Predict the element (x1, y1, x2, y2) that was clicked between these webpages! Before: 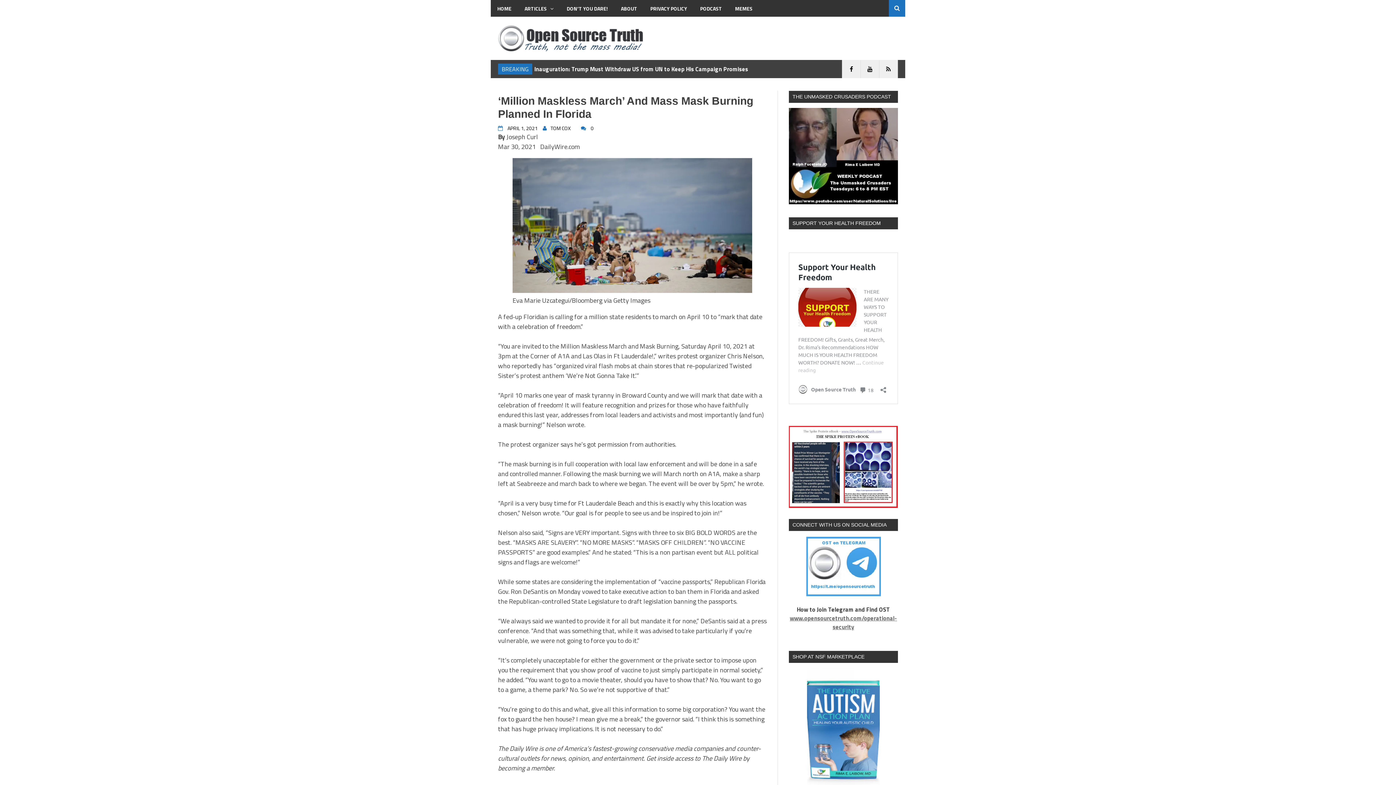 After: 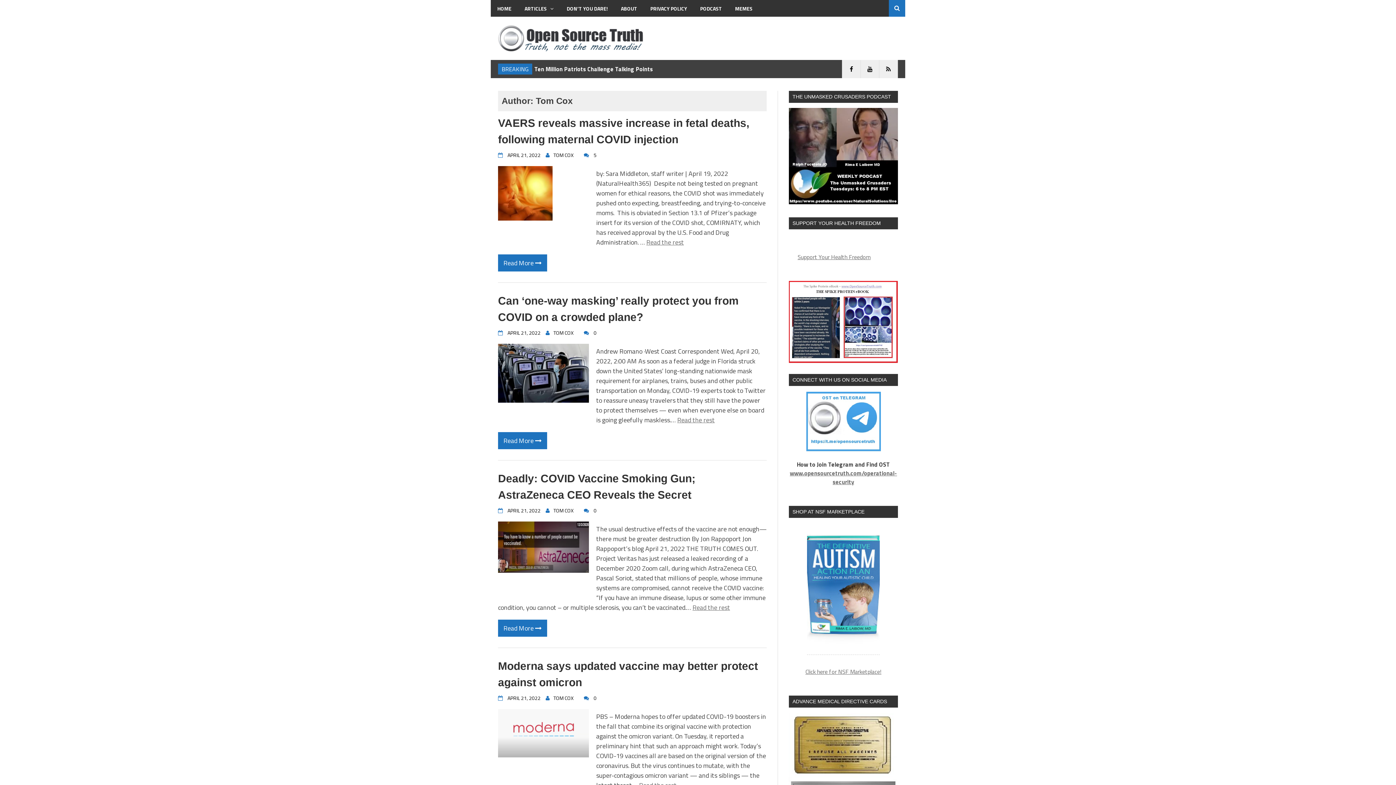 Action: bbox: (546, 124, 576, 132) label: TOM COX